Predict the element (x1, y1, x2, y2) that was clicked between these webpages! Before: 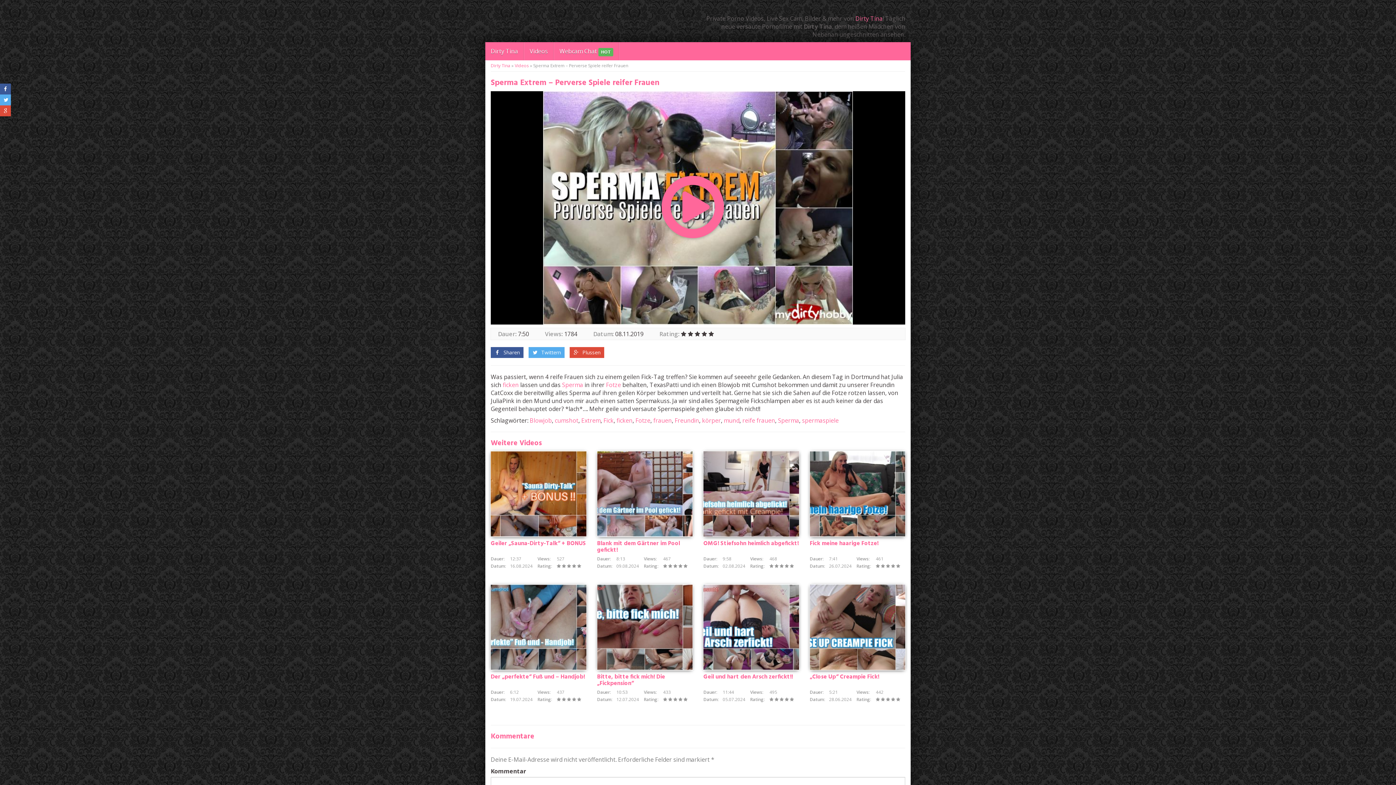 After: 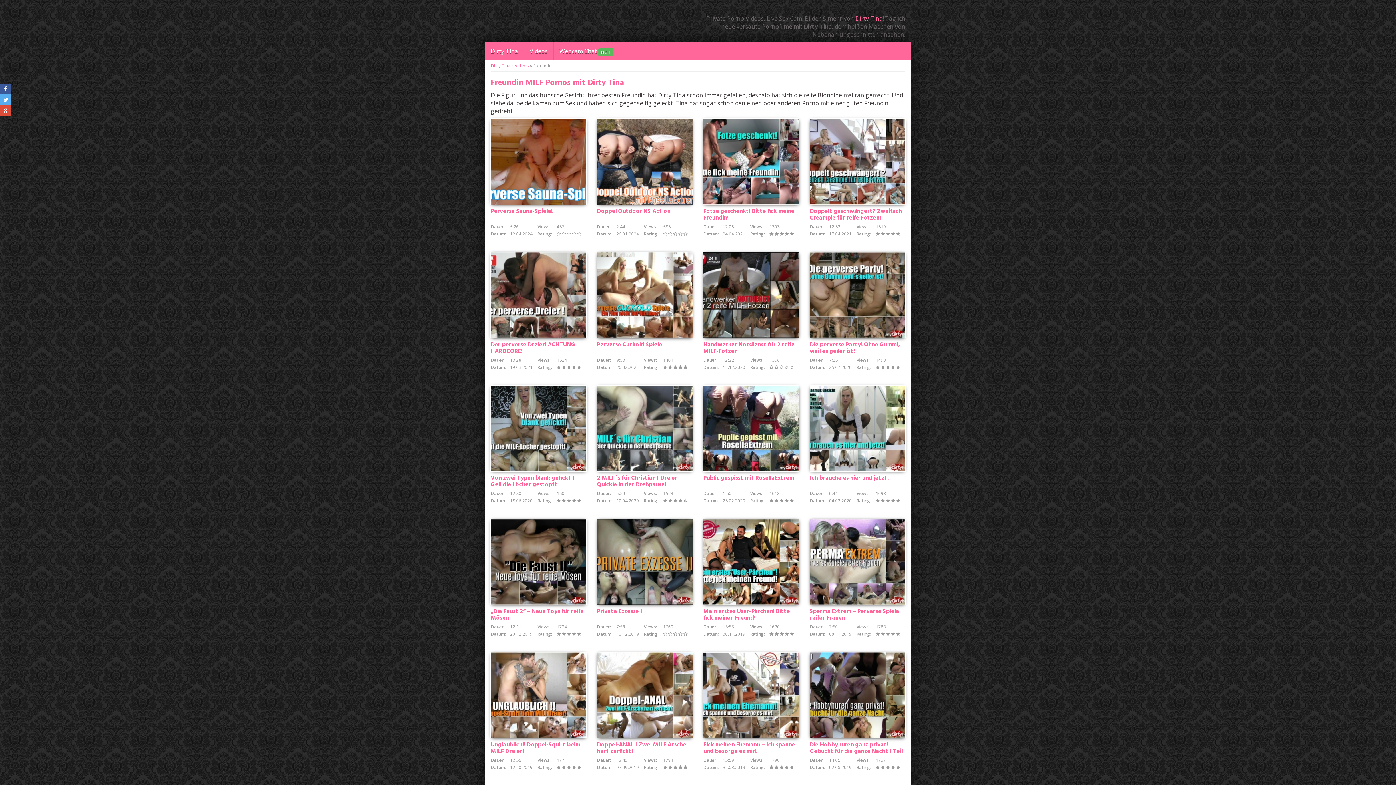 Action: bbox: (674, 416, 699, 424) label: Freundin